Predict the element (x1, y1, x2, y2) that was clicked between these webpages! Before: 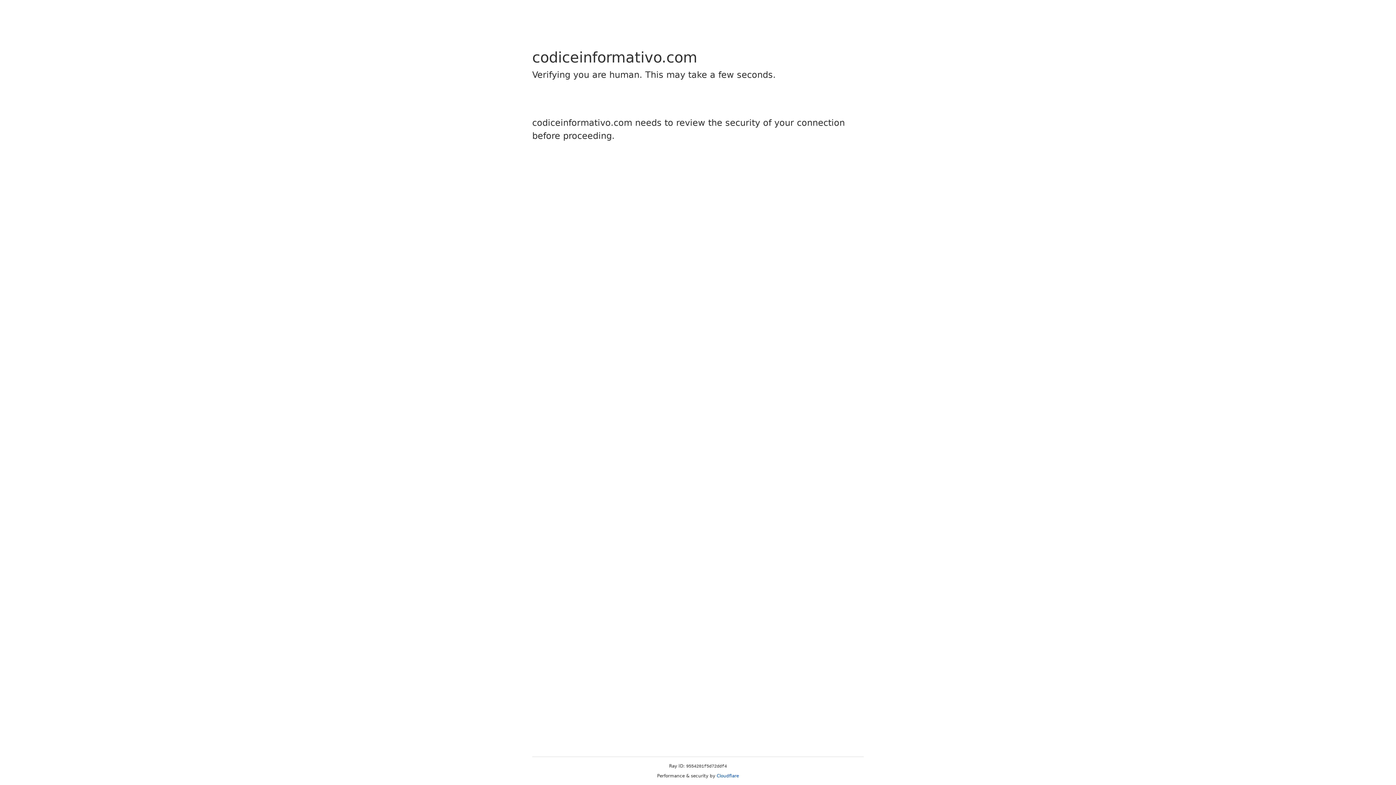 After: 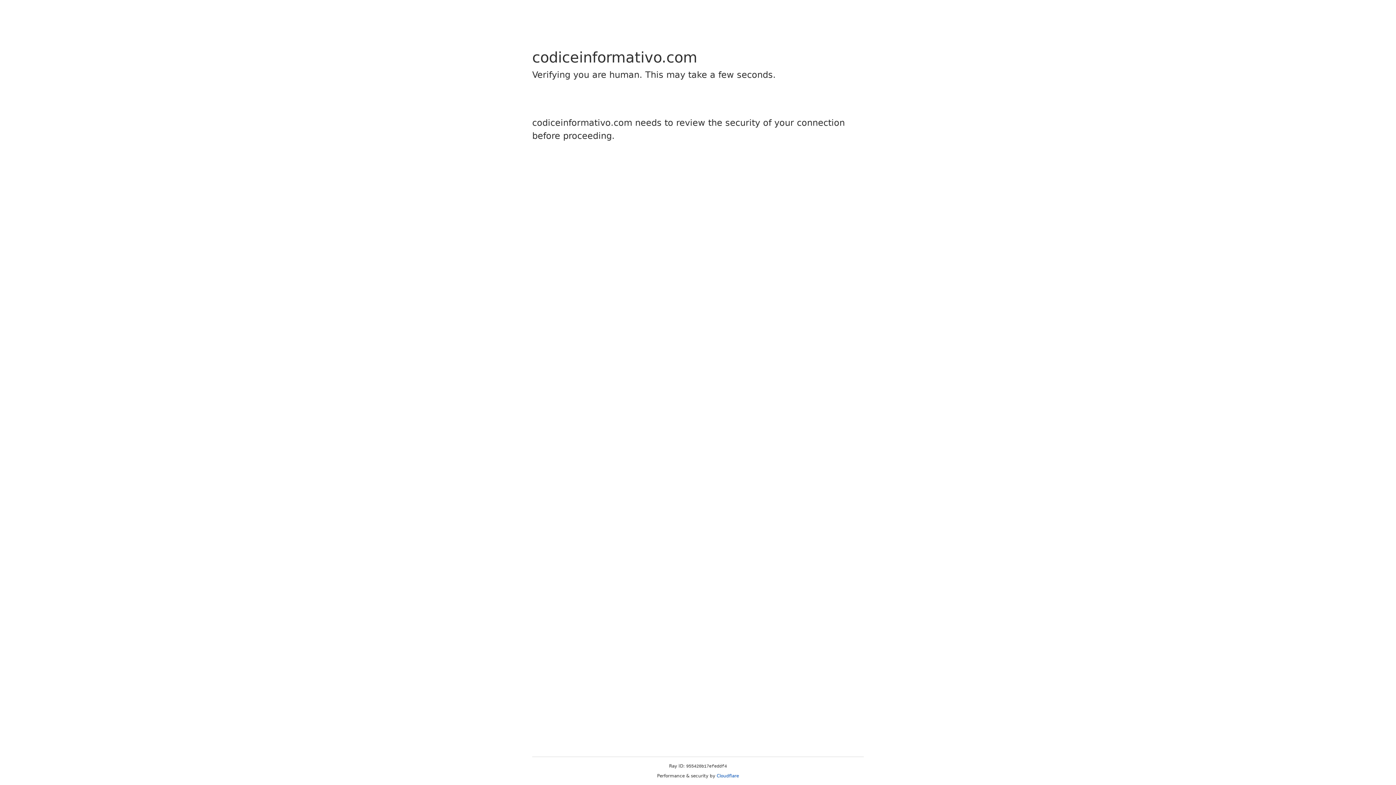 Action: label: Cloudflare bbox: (716, 773, 739, 778)